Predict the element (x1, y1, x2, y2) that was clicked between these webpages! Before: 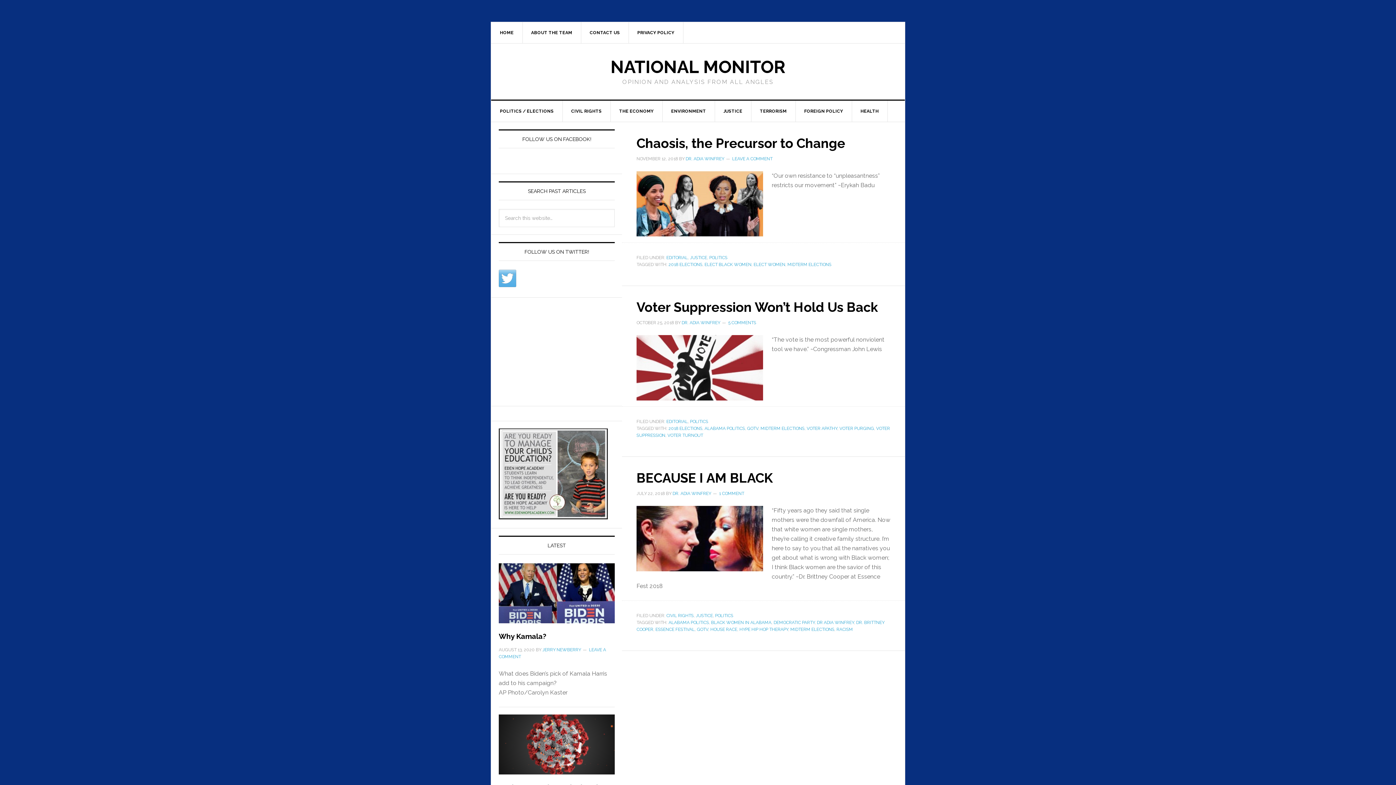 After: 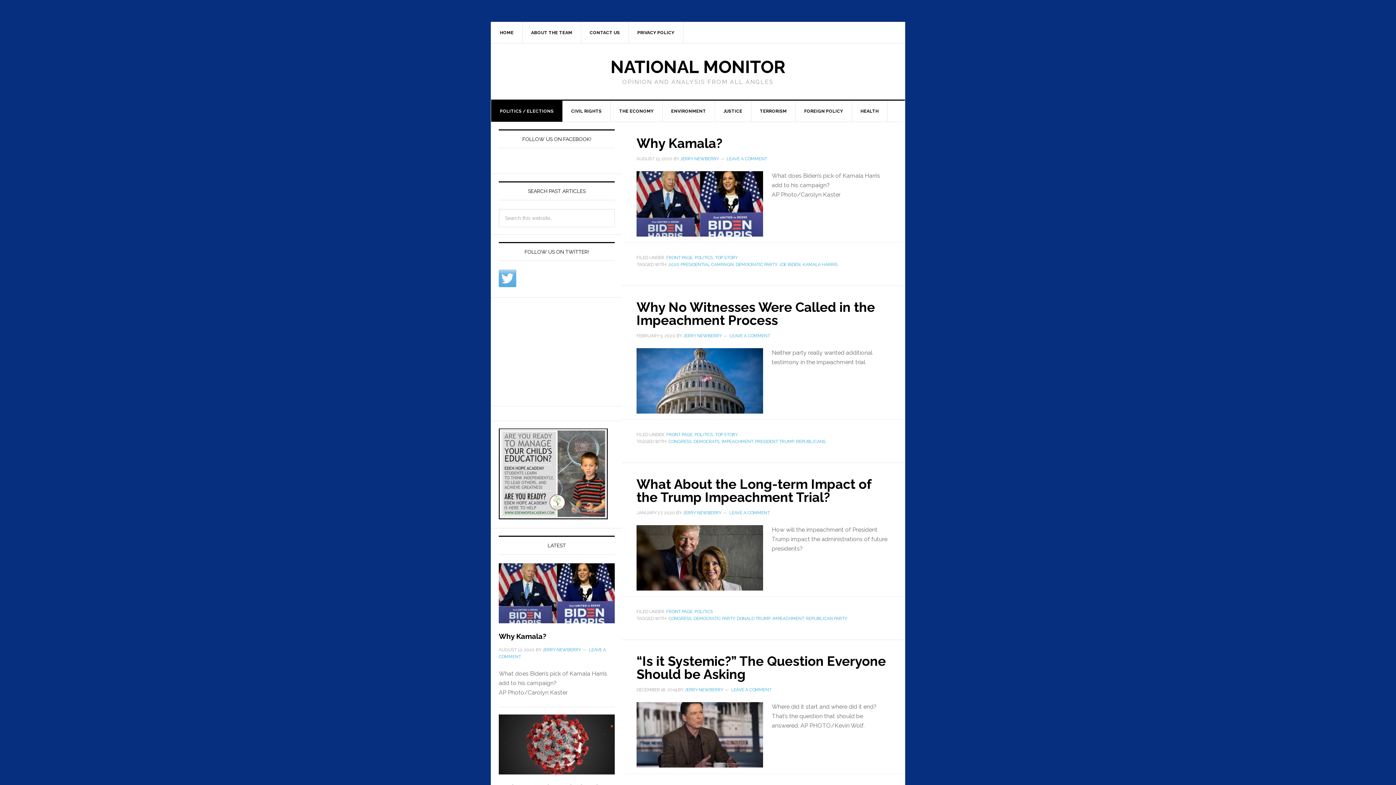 Action: label: POLITICS bbox: (715, 613, 733, 618)